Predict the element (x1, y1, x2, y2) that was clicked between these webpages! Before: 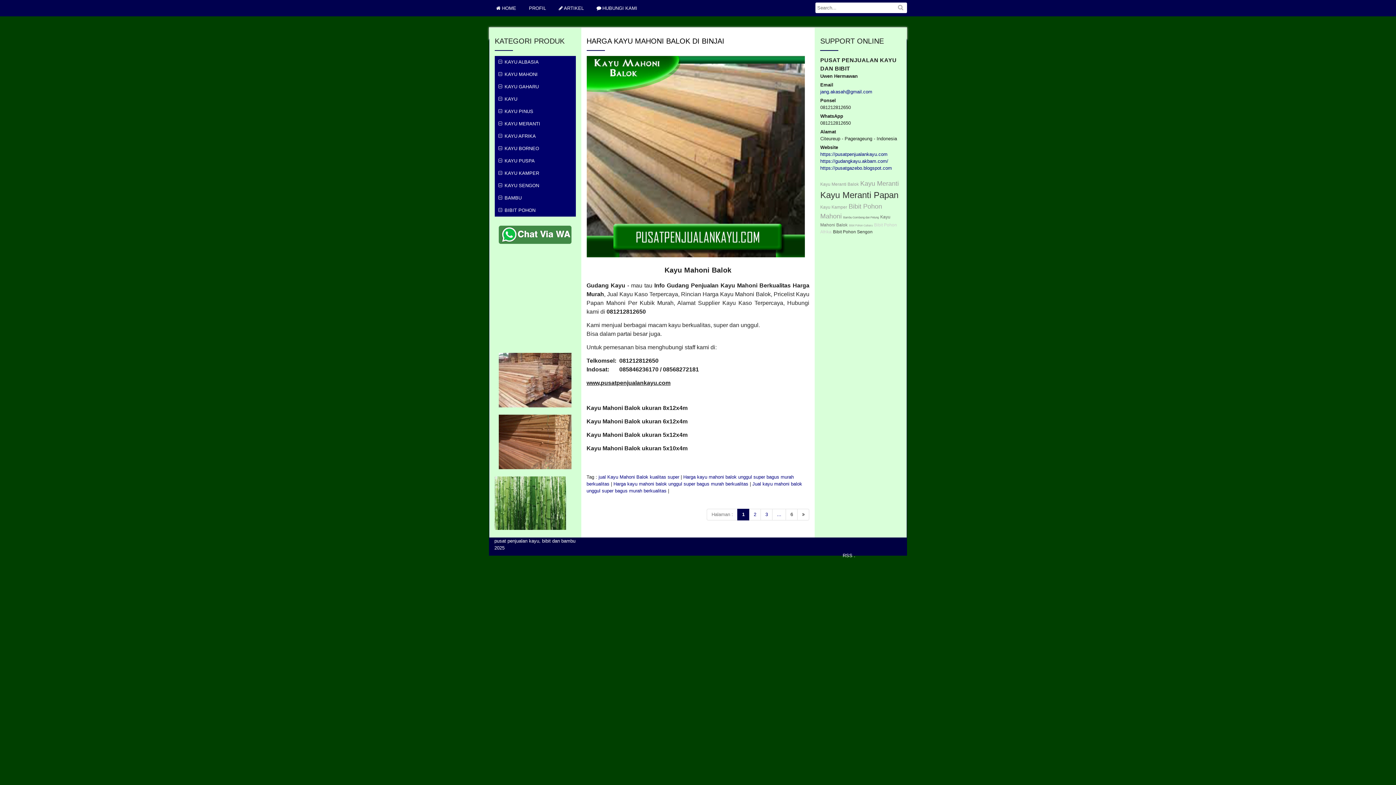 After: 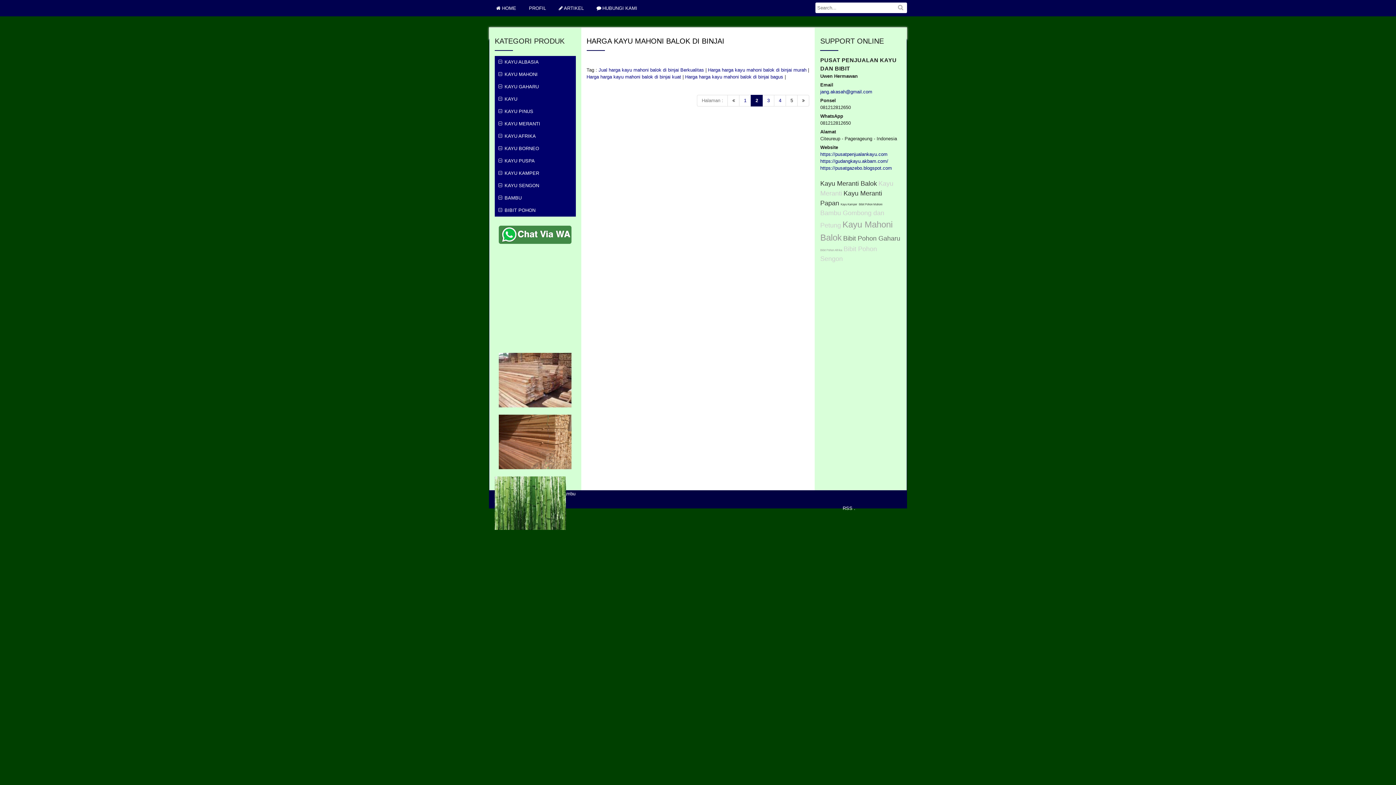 Action: label: 2 bbox: (749, 509, 761, 520)